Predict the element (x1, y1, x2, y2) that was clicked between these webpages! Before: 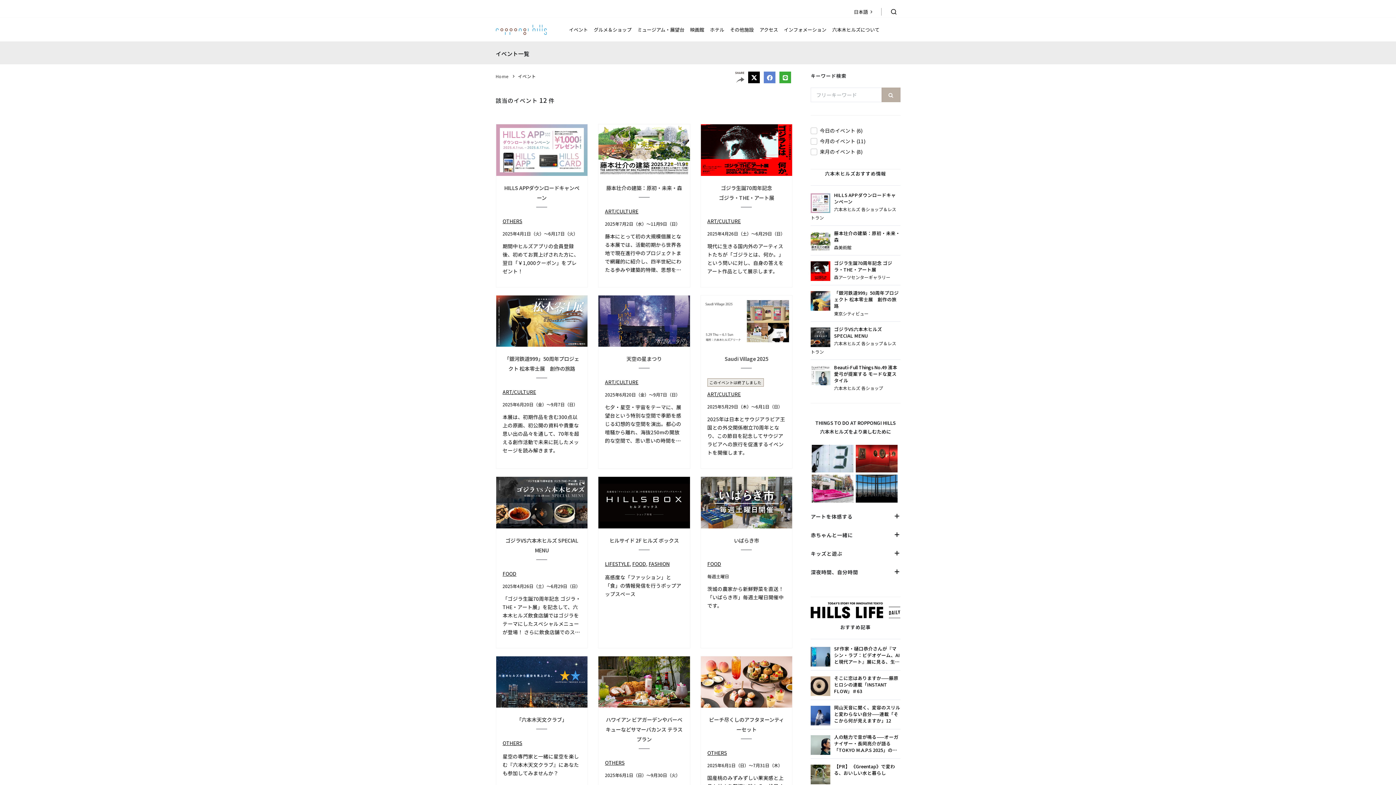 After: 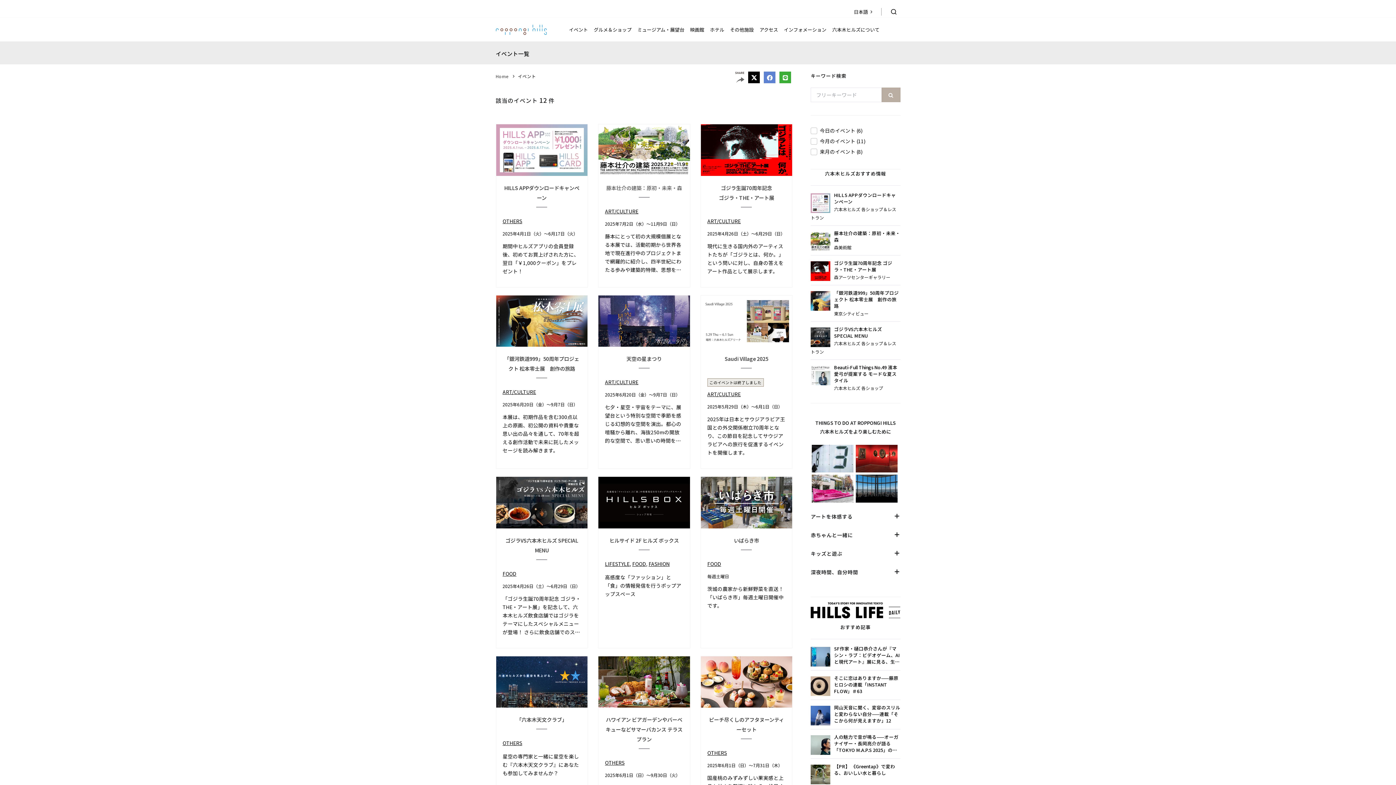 Action: label: 藤本壮介の建築：原初・未来・森 bbox: (606, 184, 682, 191)